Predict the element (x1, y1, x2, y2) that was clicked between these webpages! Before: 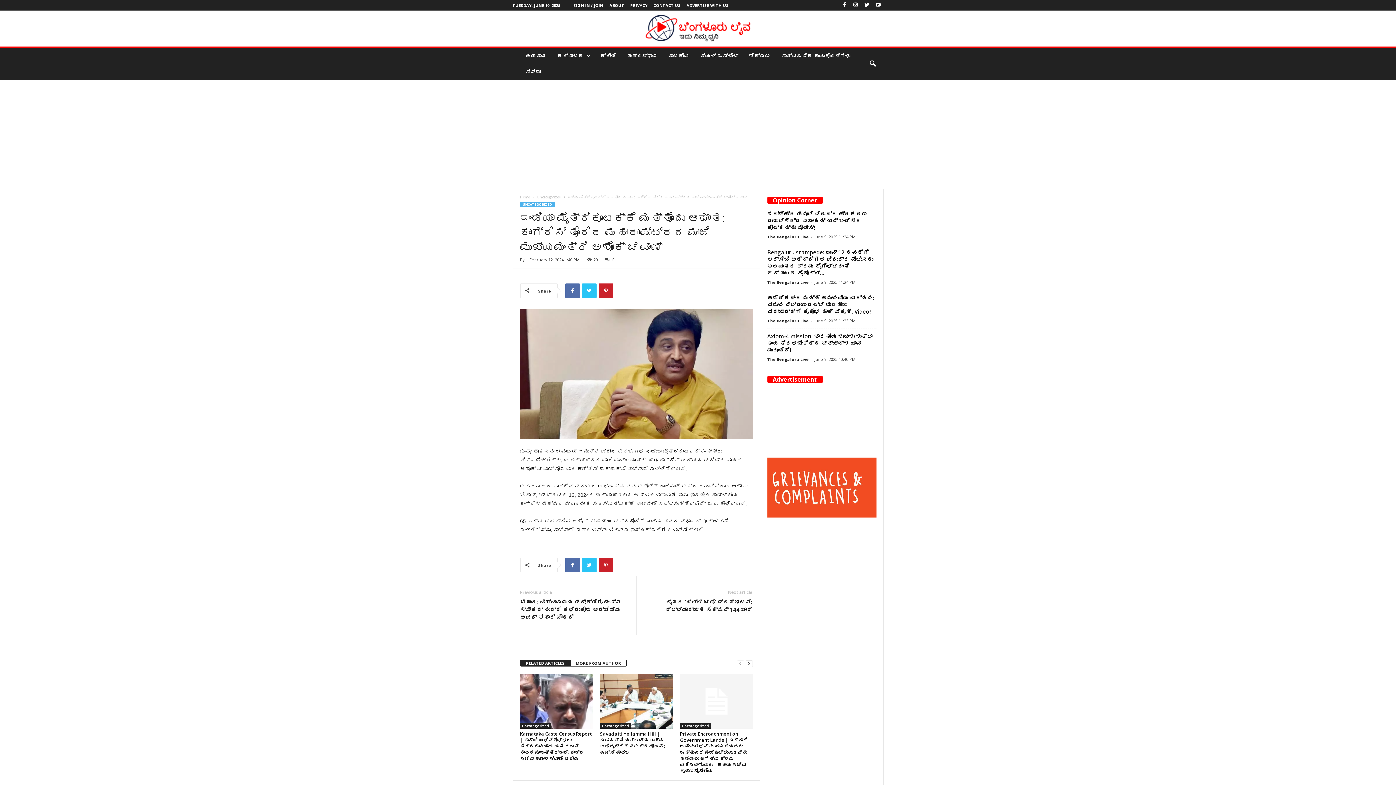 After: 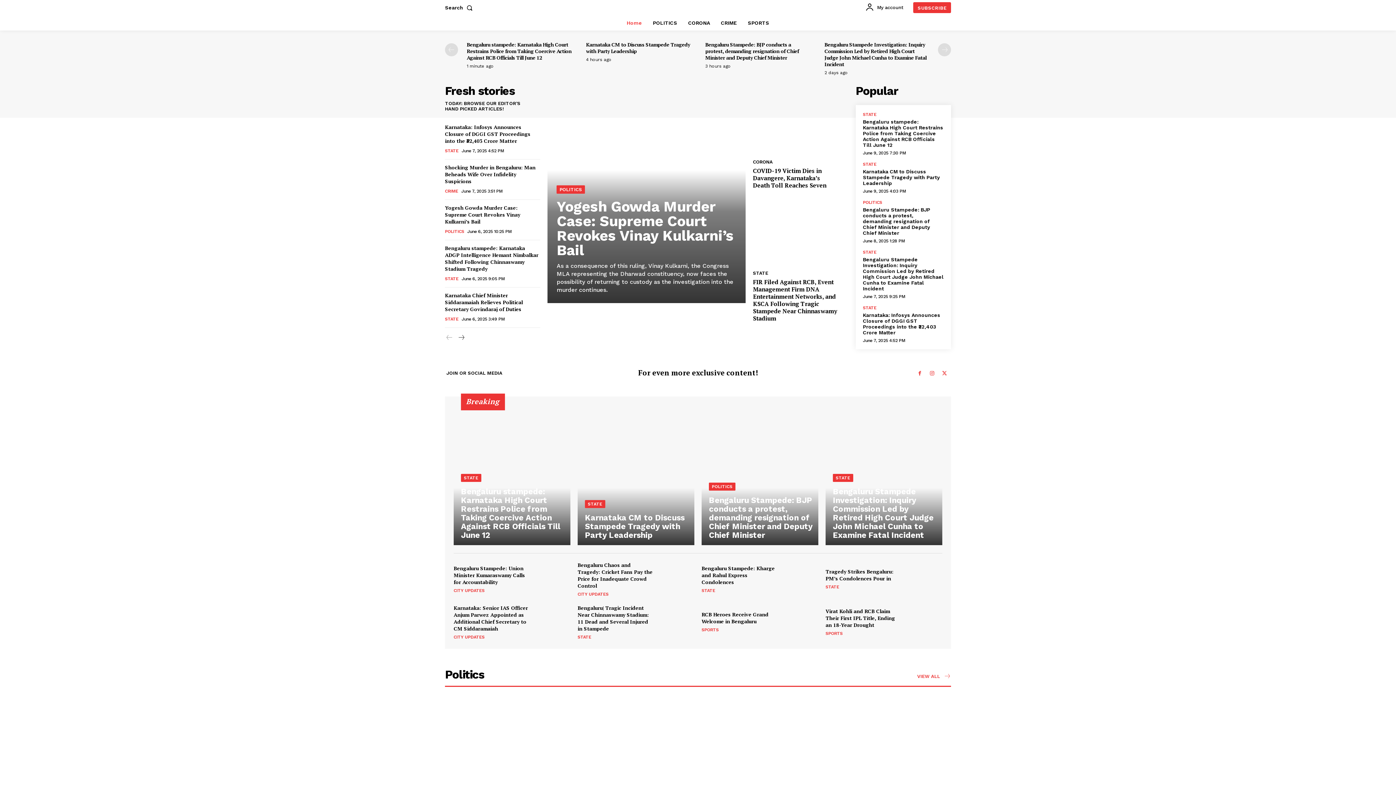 Action: bbox: (767, 457, 876, 517)